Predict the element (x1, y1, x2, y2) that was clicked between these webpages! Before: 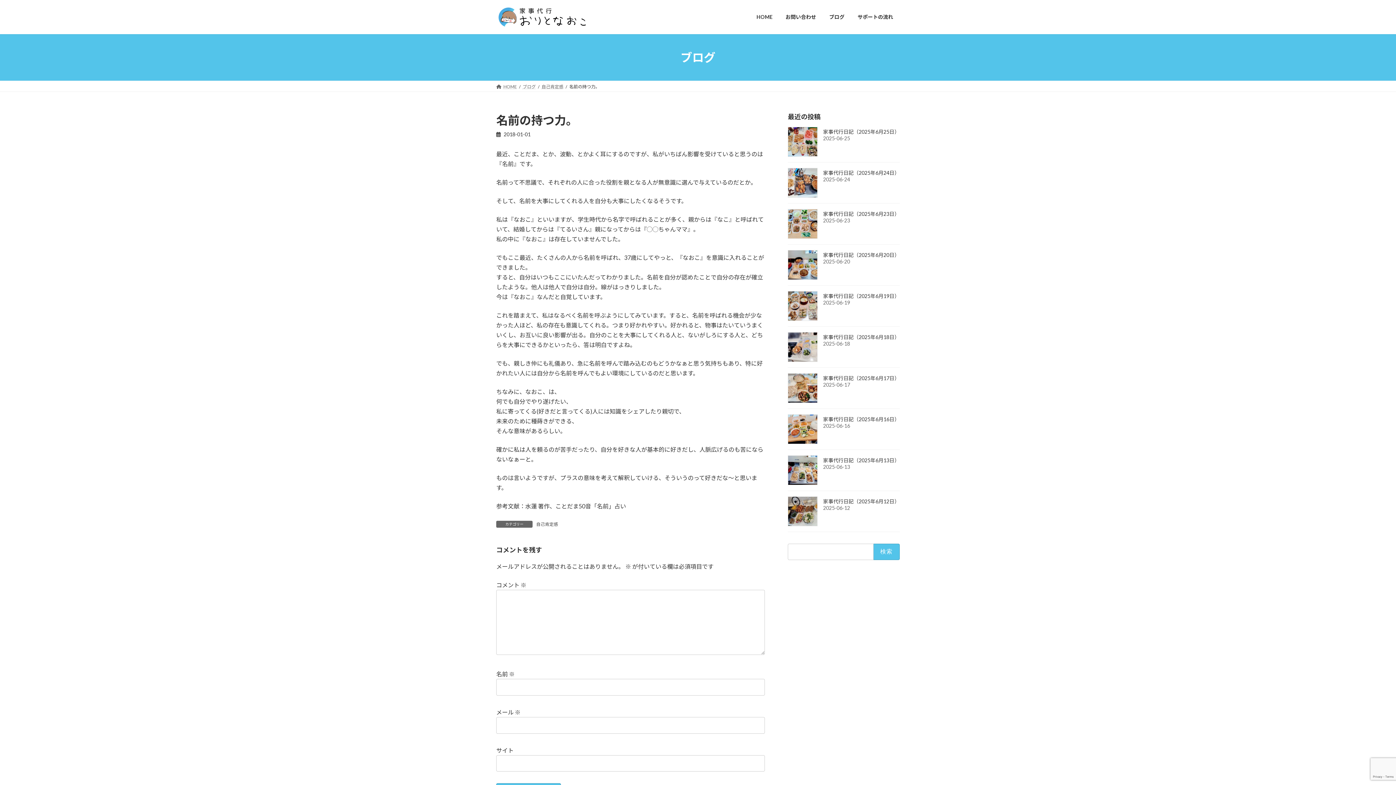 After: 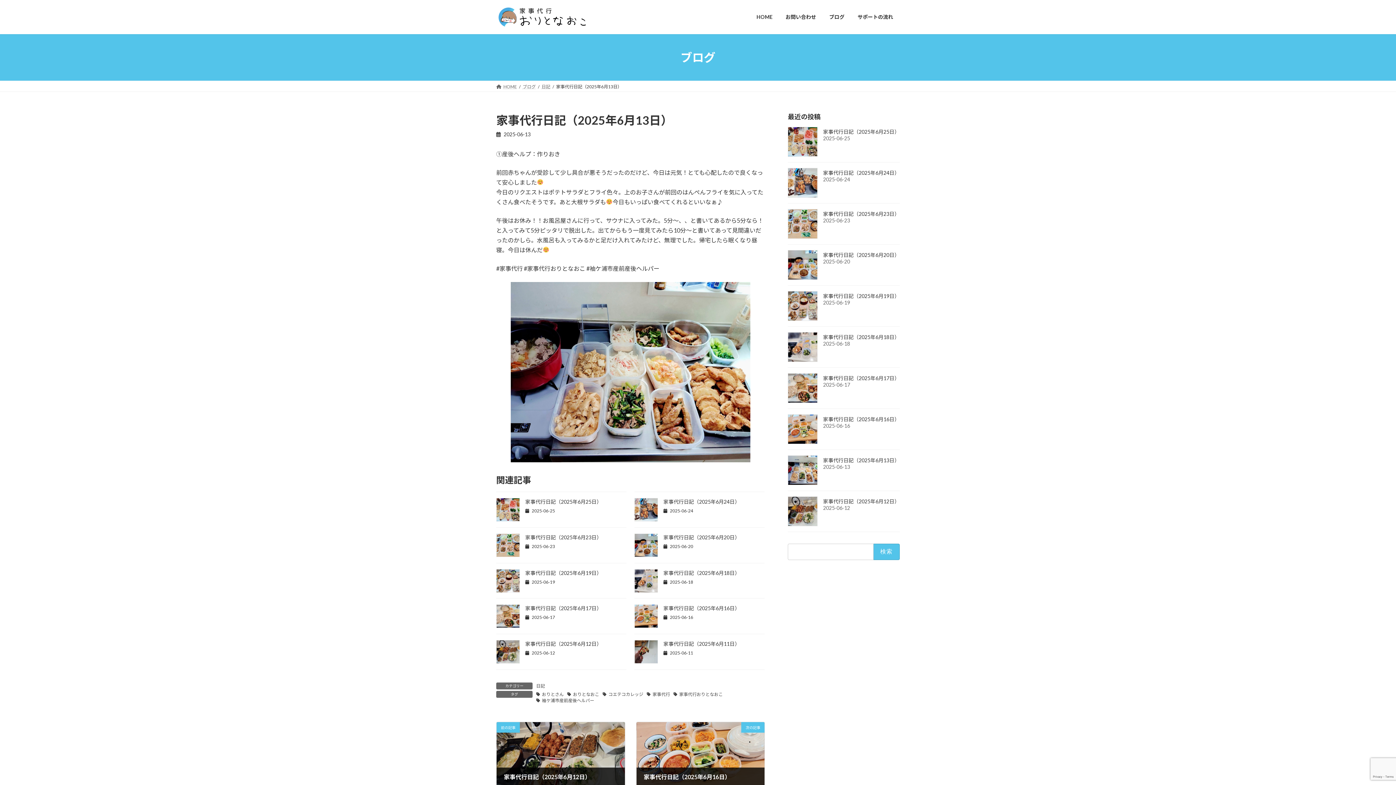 Action: bbox: (788, 455, 817, 485)